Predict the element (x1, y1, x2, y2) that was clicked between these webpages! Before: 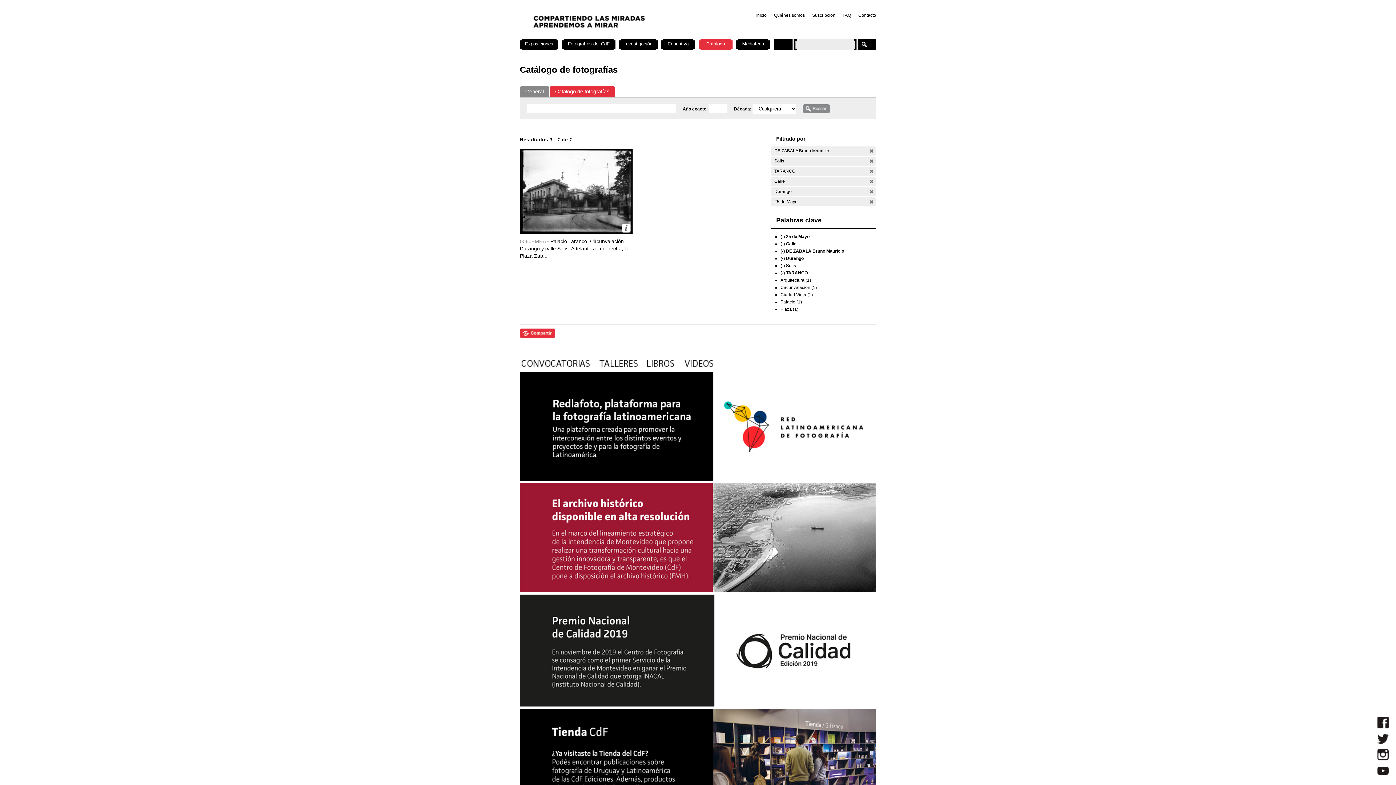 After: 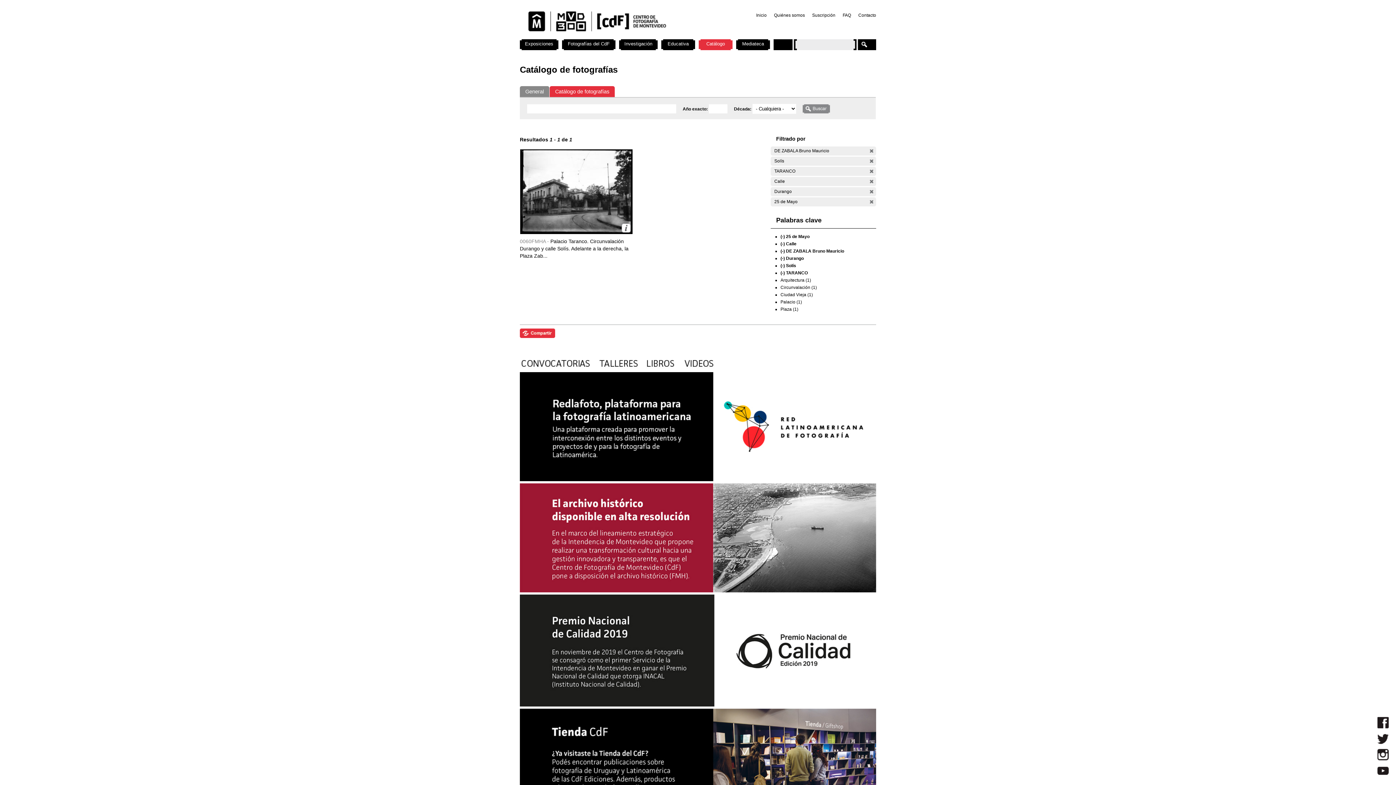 Action: bbox: (520, 366, 593, 371)